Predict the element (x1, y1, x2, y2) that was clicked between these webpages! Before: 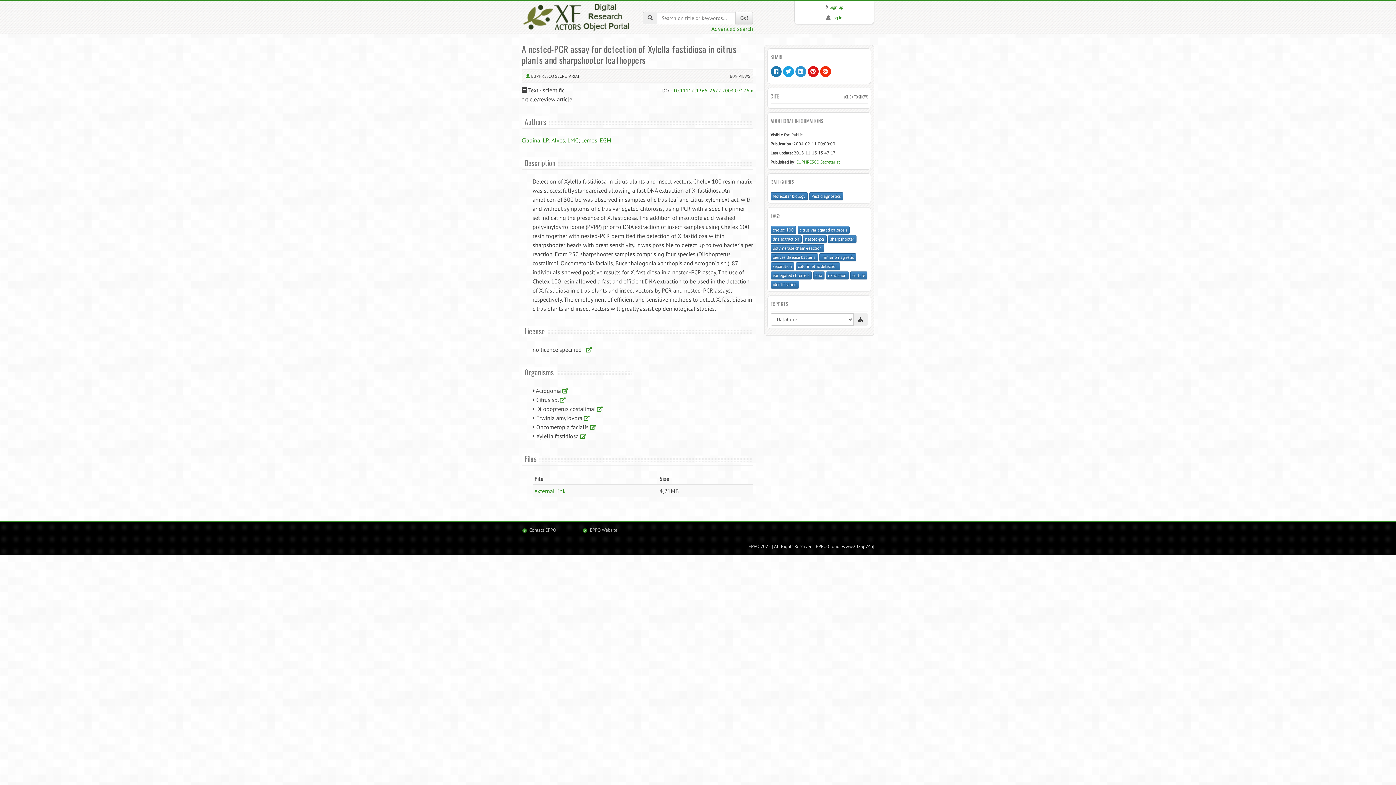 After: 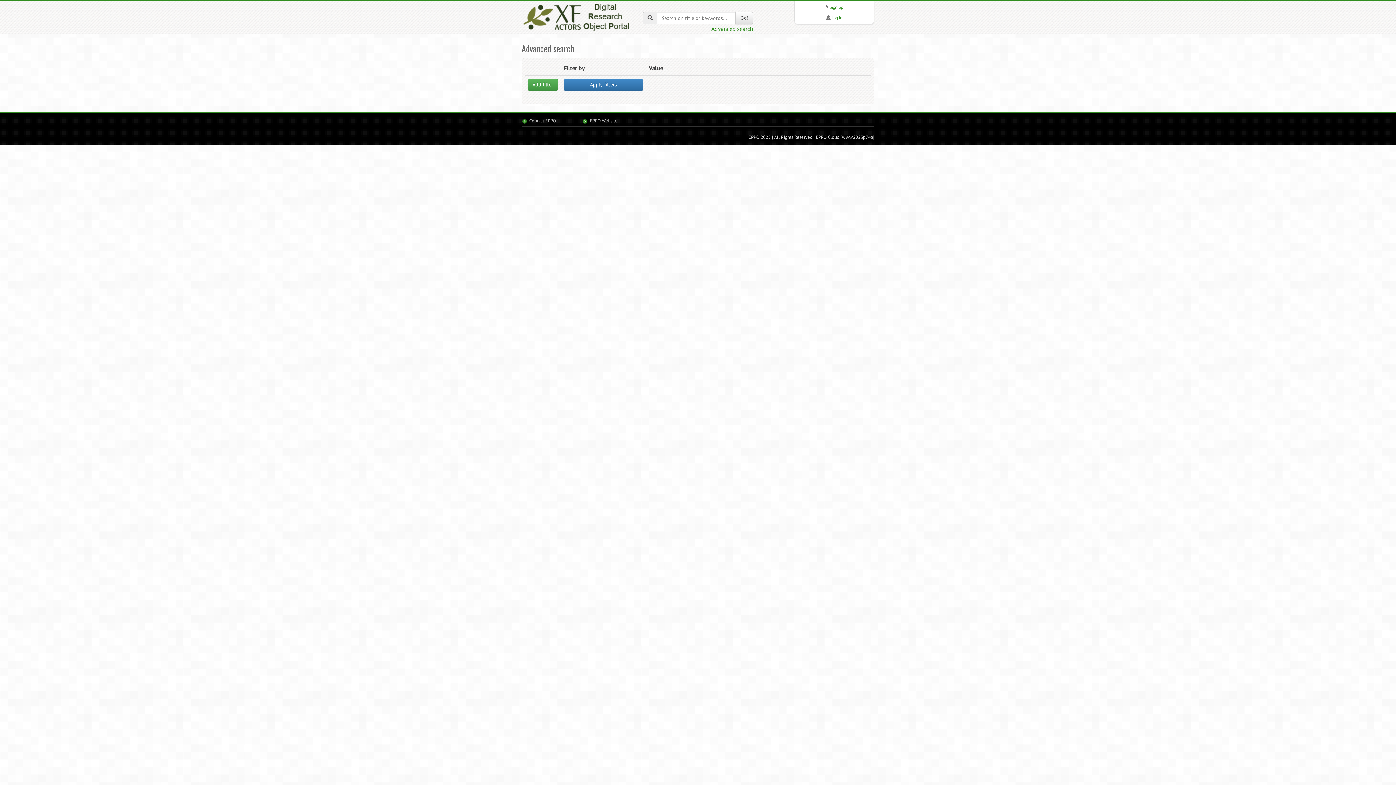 Action: label: Go! bbox: (735, 12, 753, 24)